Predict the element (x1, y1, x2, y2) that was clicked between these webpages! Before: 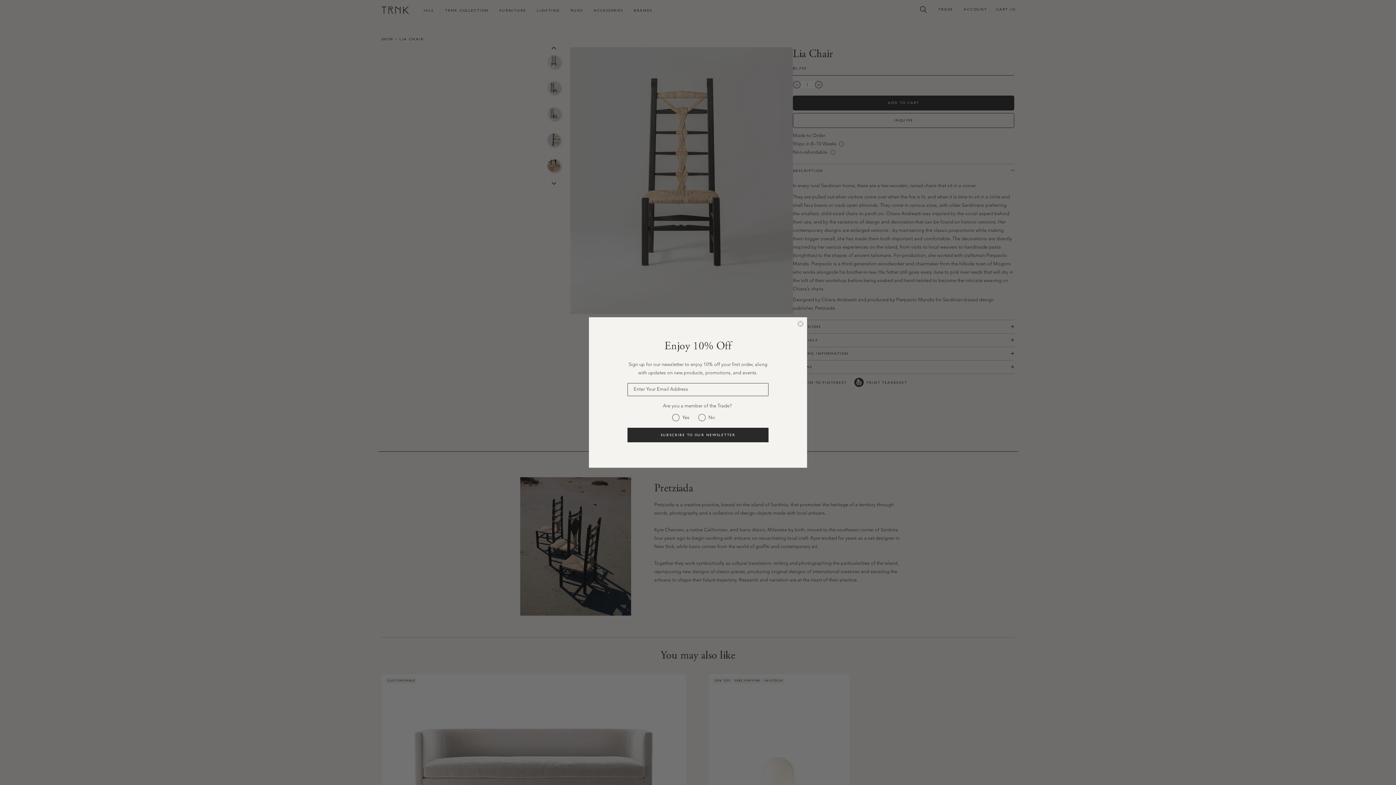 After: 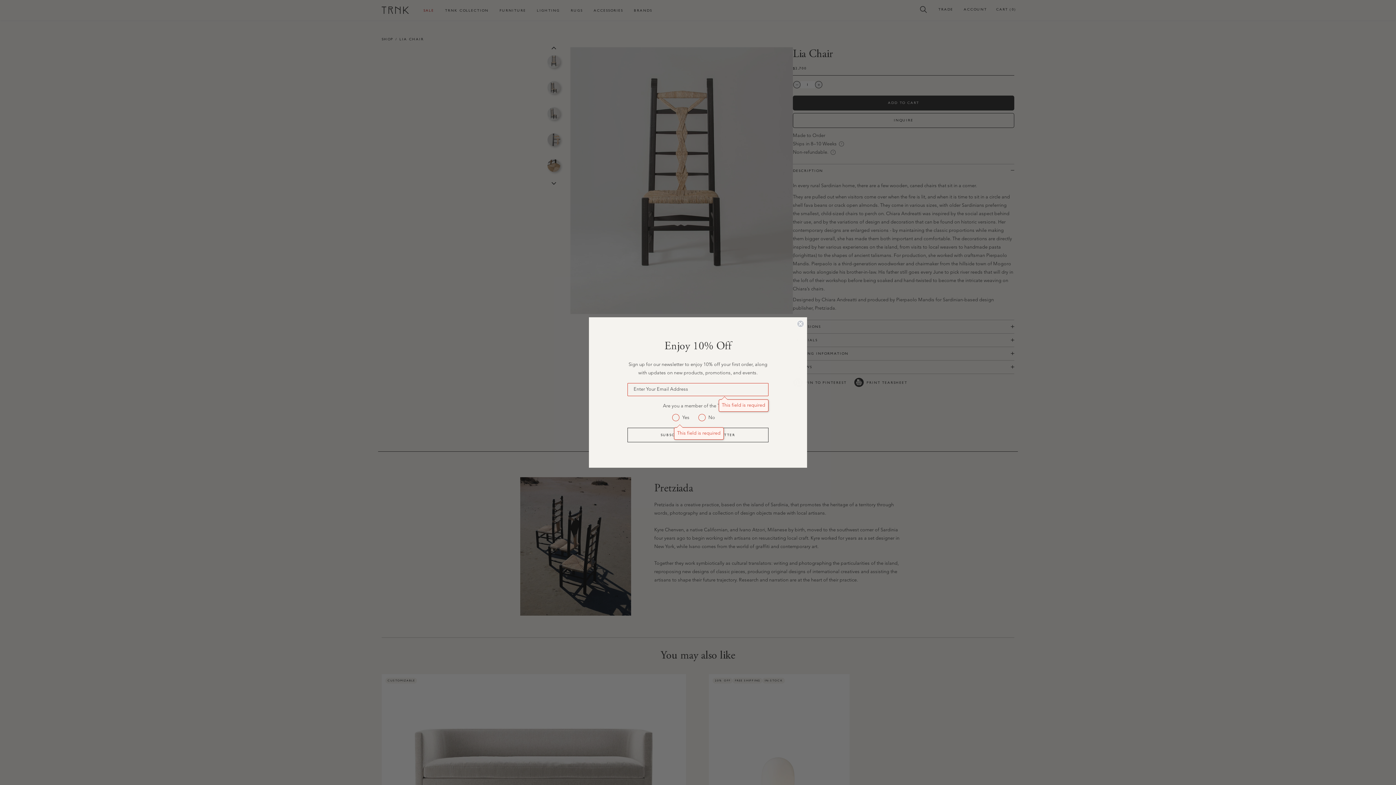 Action: label: SUBSCRIBE TO OUR NEWSLETTER bbox: (627, 428, 768, 442)